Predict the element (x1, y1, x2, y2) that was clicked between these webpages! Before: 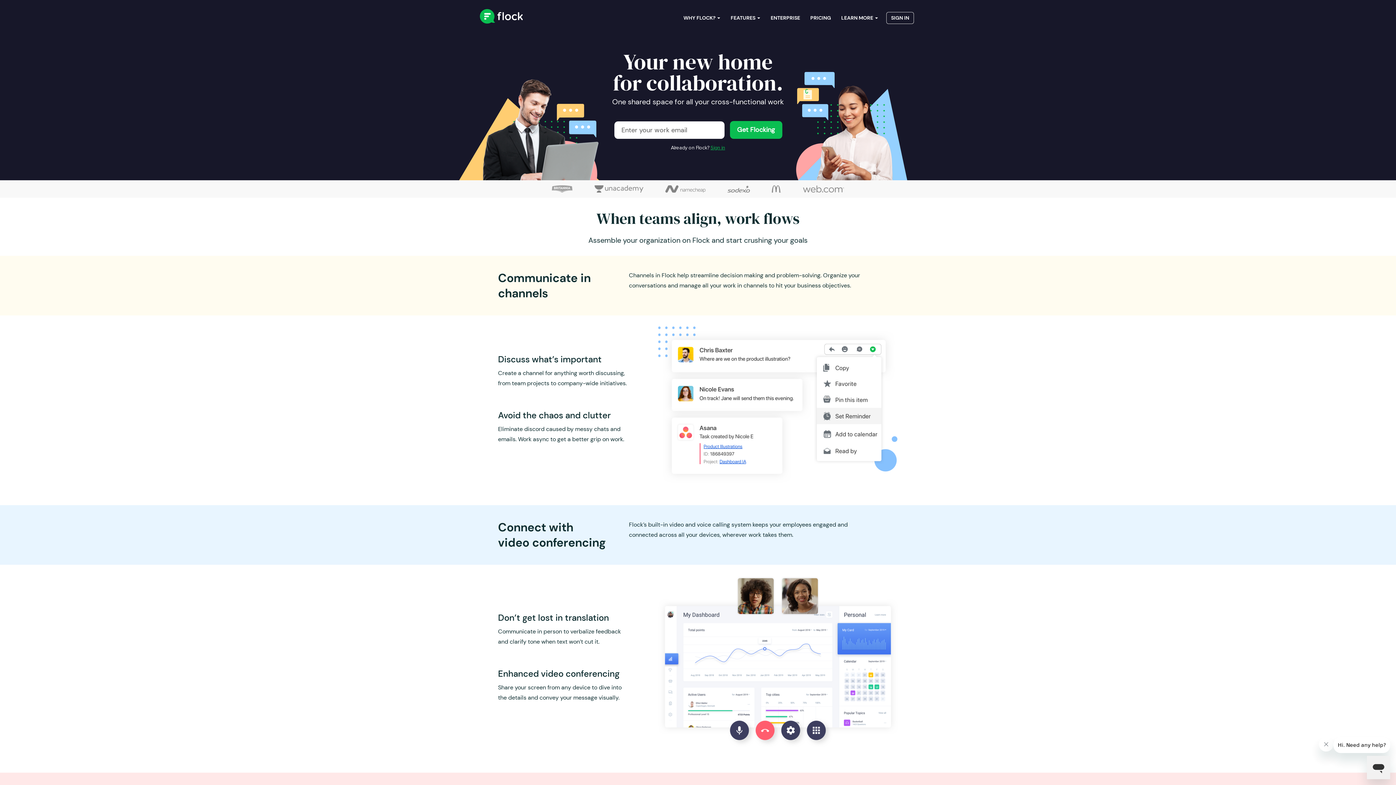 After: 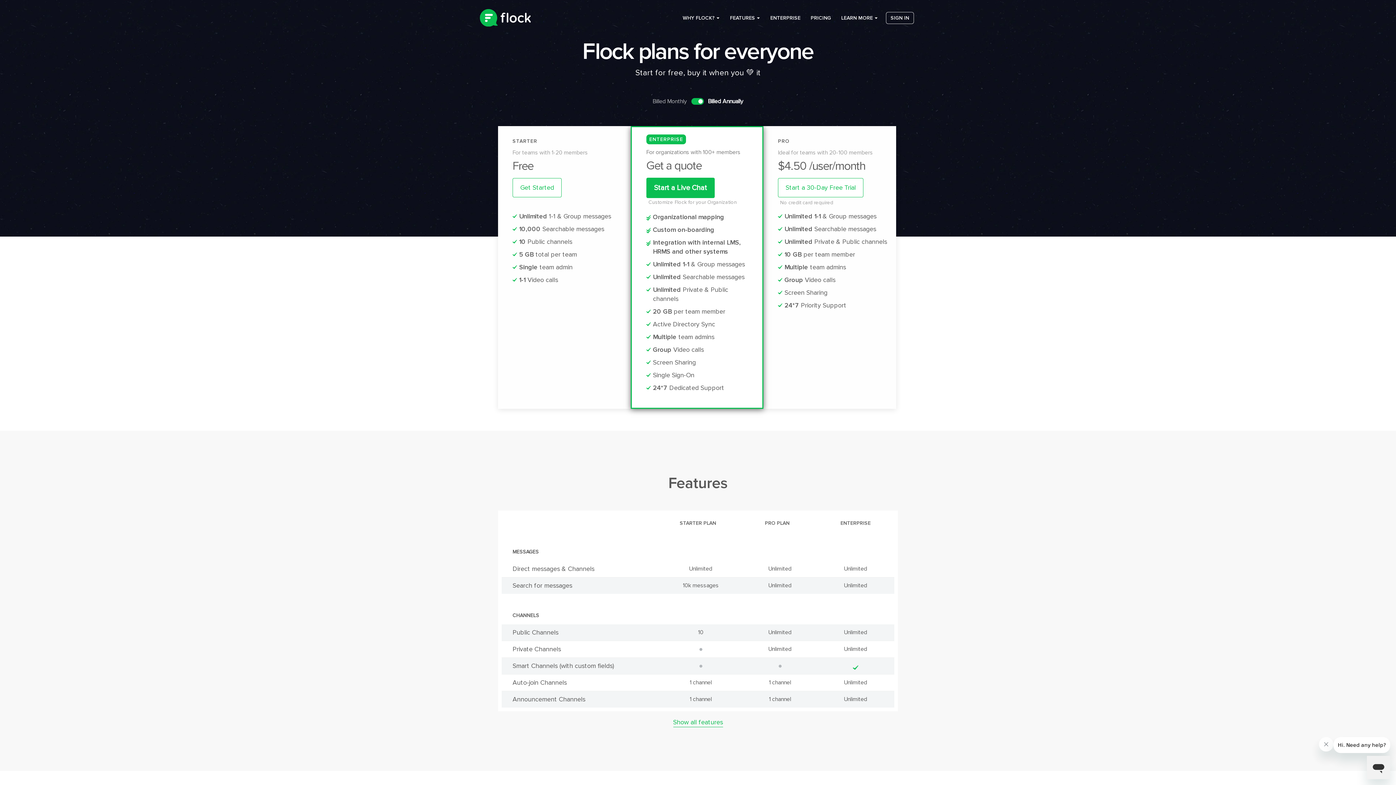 Action: label: PRICING bbox: (808, 12, 833, 23)